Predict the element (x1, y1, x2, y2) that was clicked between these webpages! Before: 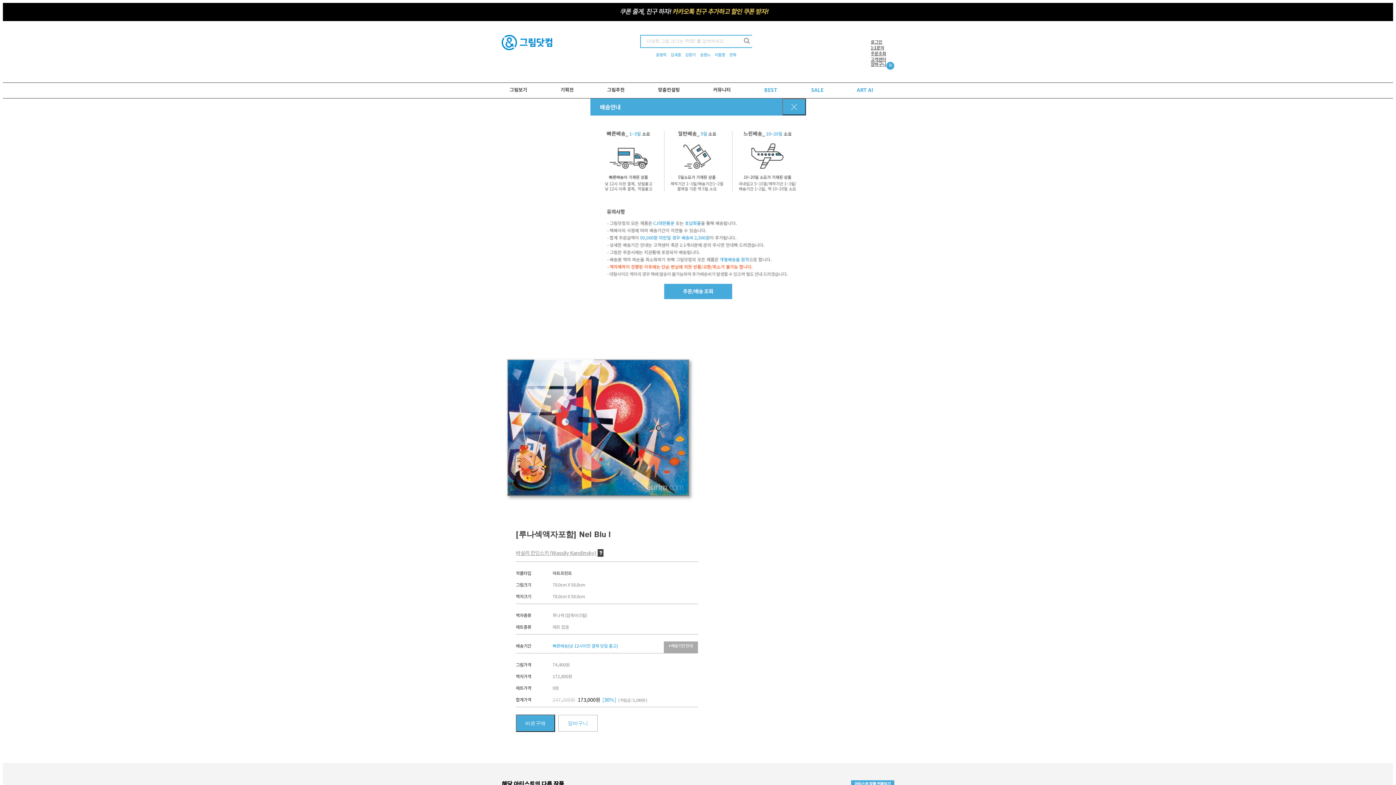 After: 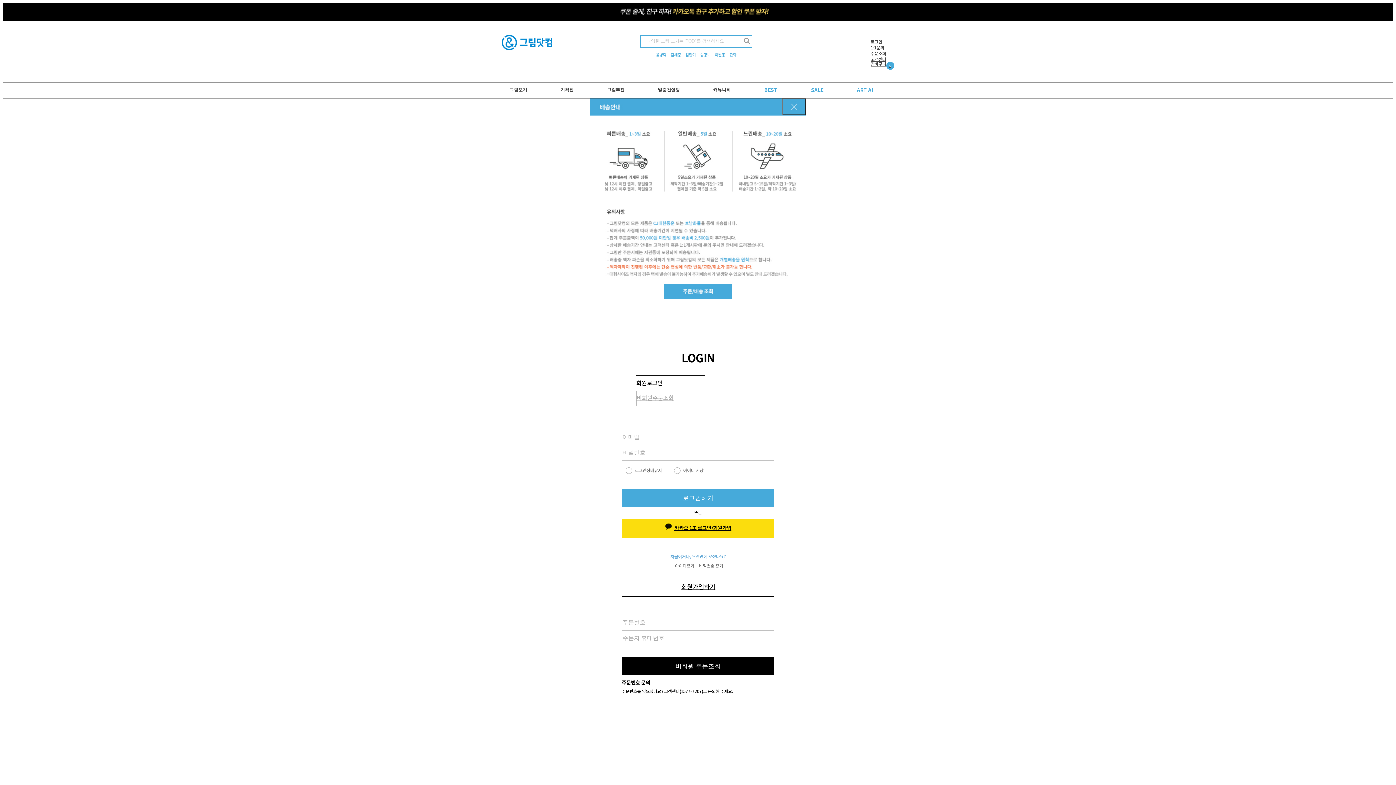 Action: bbox: (870, 39, 882, 44) label: 로그인